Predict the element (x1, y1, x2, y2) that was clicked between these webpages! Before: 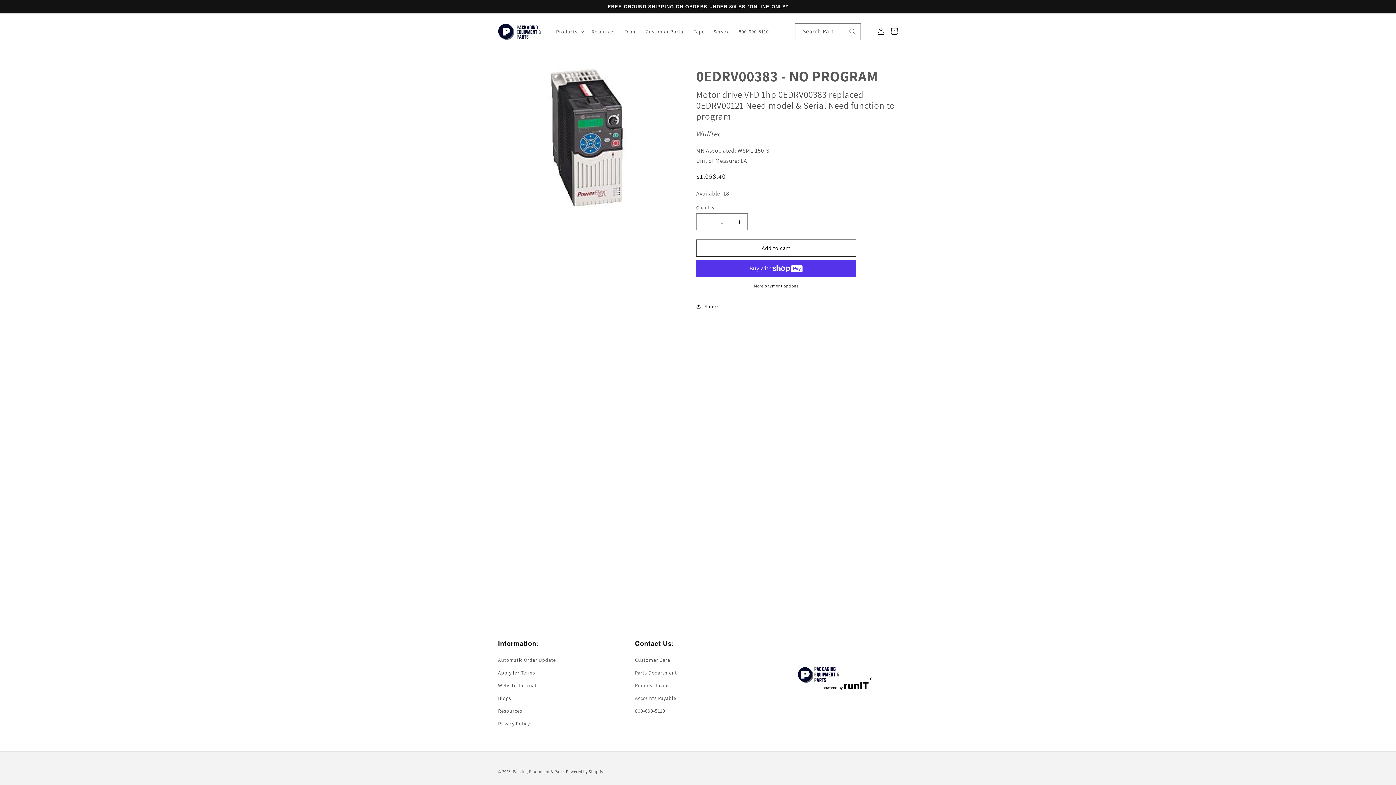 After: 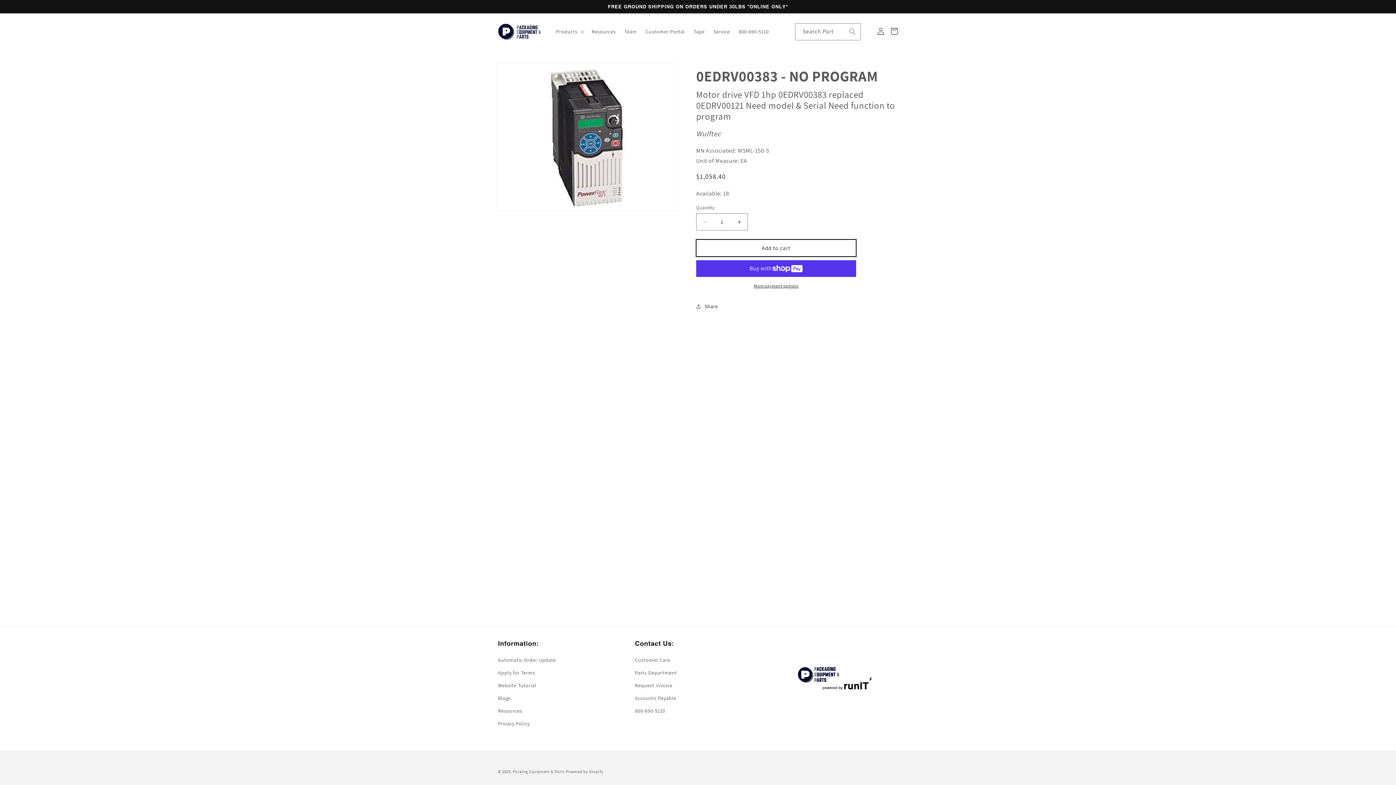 Action: bbox: (696, 239, 856, 256) label: Add to cart